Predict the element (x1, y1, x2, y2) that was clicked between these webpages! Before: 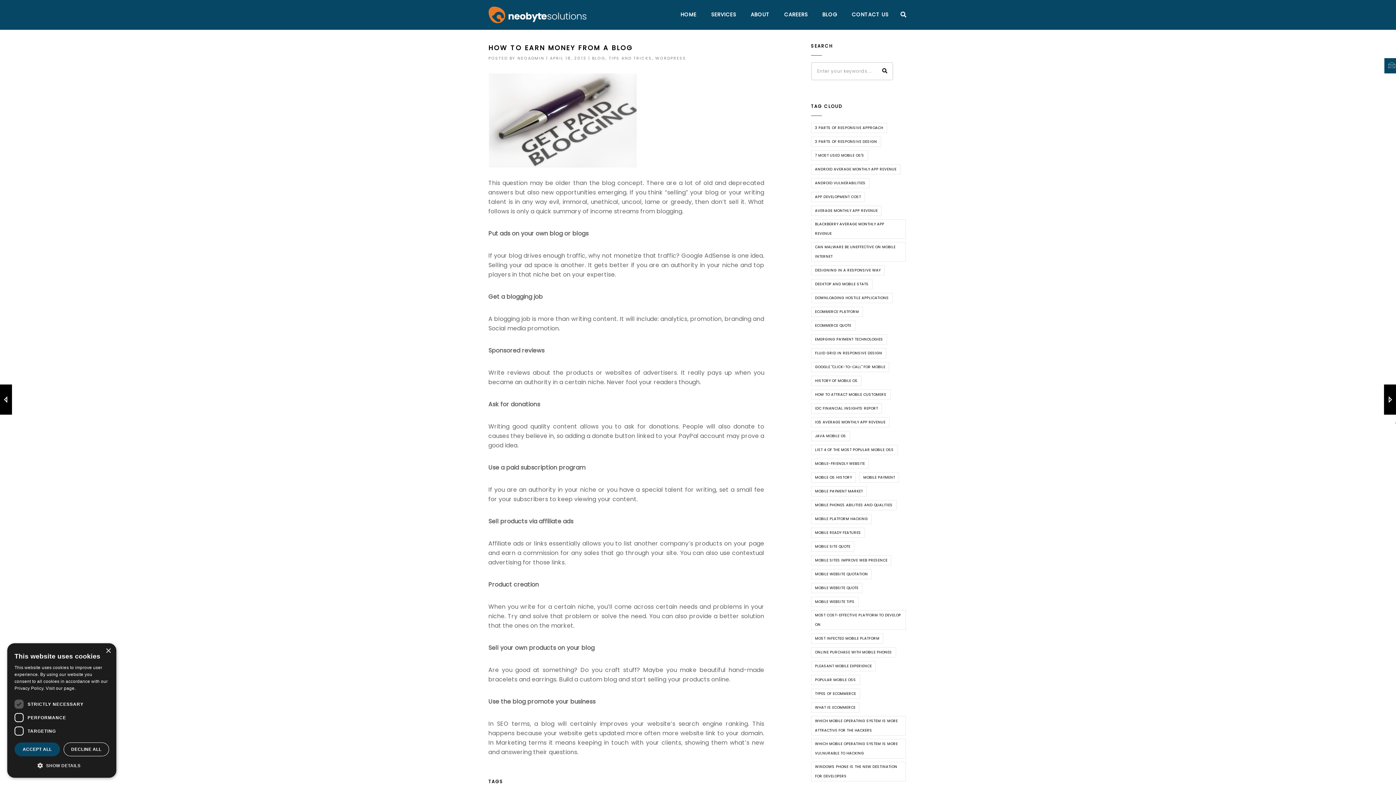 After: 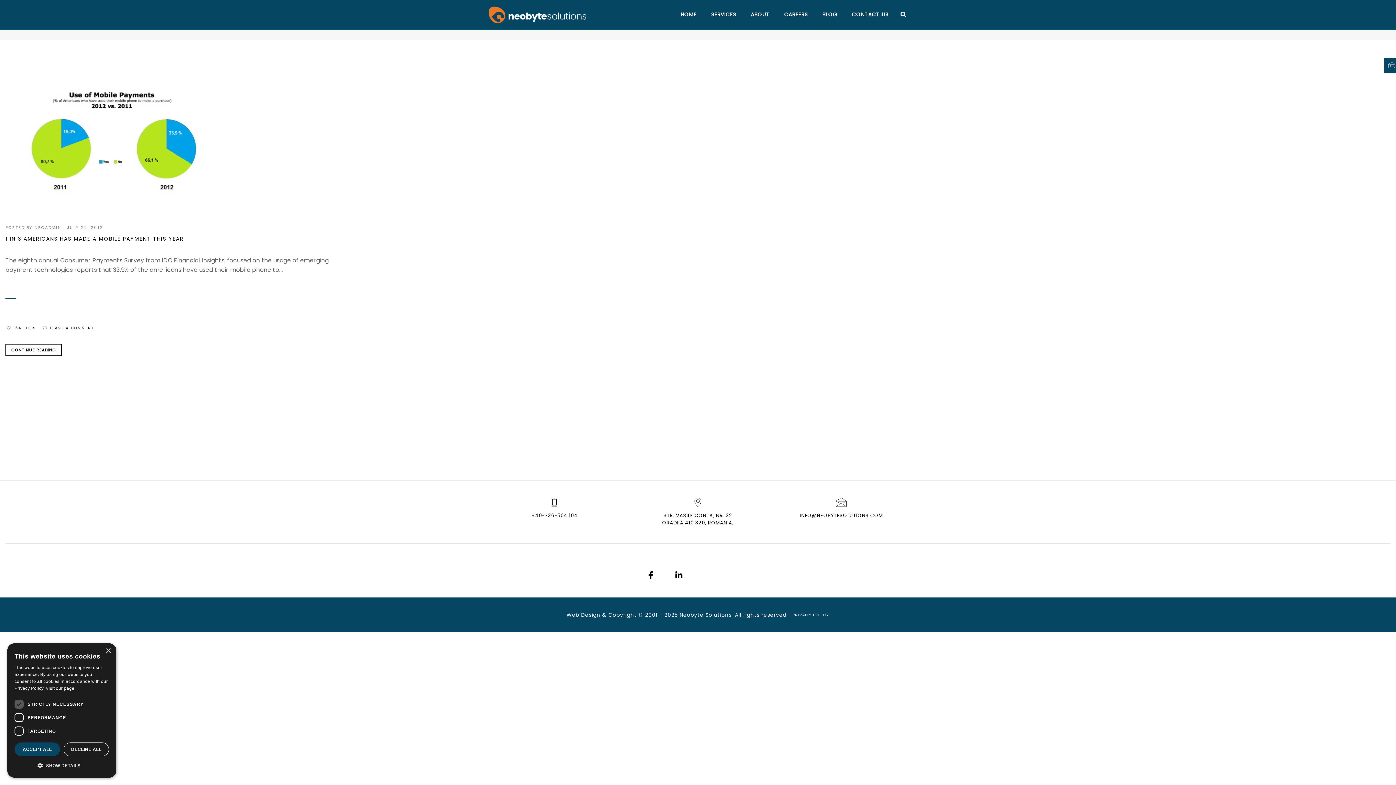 Action: bbox: (811, 403, 882, 413) label: IDC Financial Insights report (1 item)